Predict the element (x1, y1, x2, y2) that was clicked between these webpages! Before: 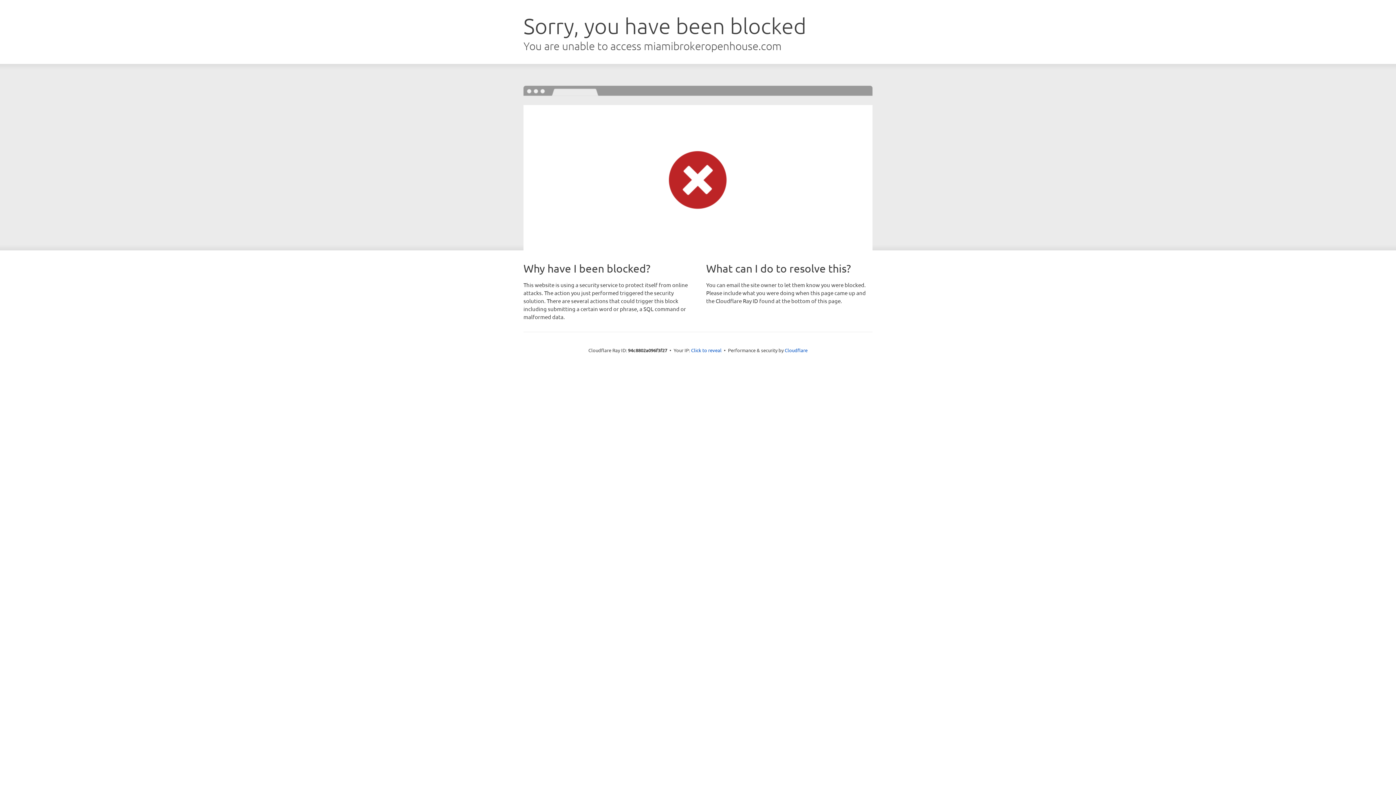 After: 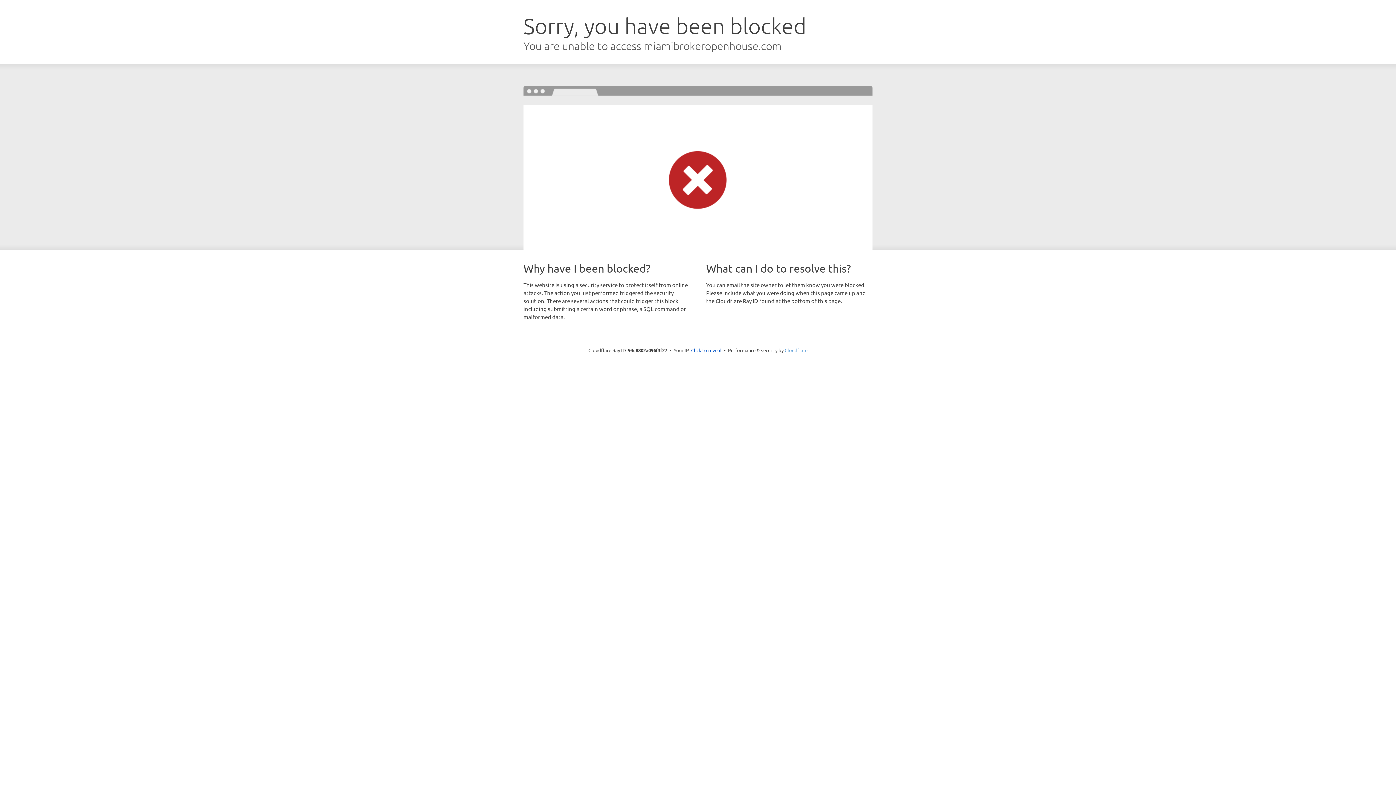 Action: label: Cloudflare bbox: (784, 347, 807, 353)